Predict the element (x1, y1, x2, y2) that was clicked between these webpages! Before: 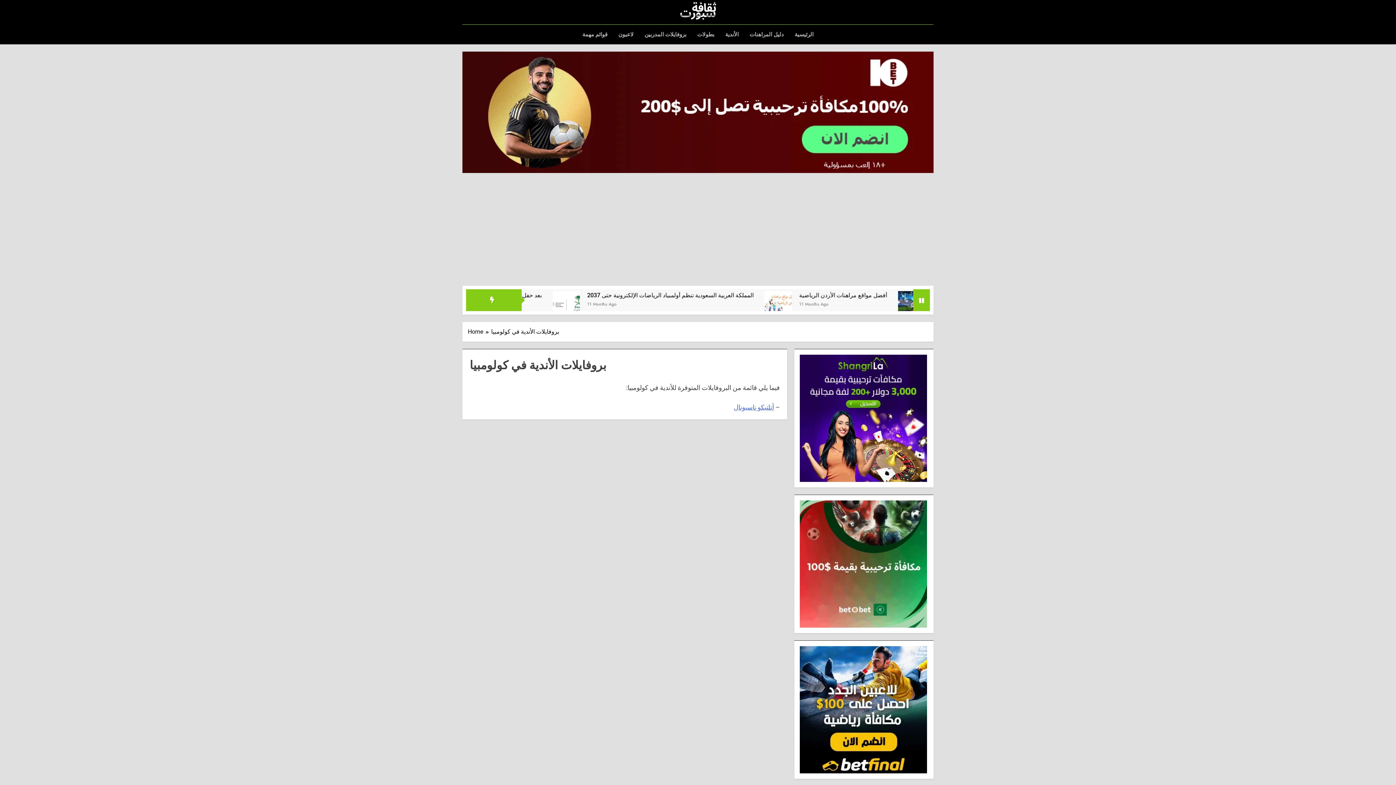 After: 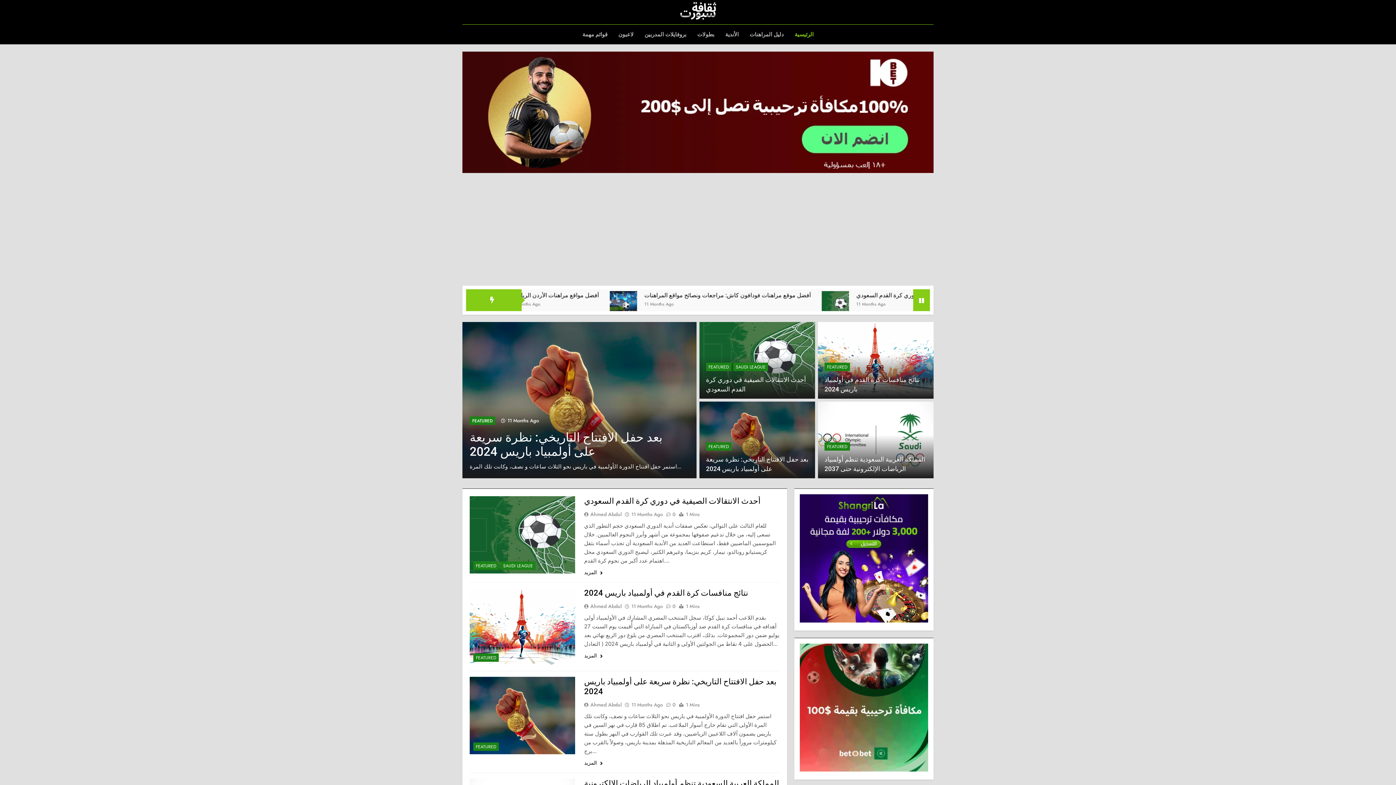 Action: label: الرئيسية bbox: (789, 24, 819, 44)